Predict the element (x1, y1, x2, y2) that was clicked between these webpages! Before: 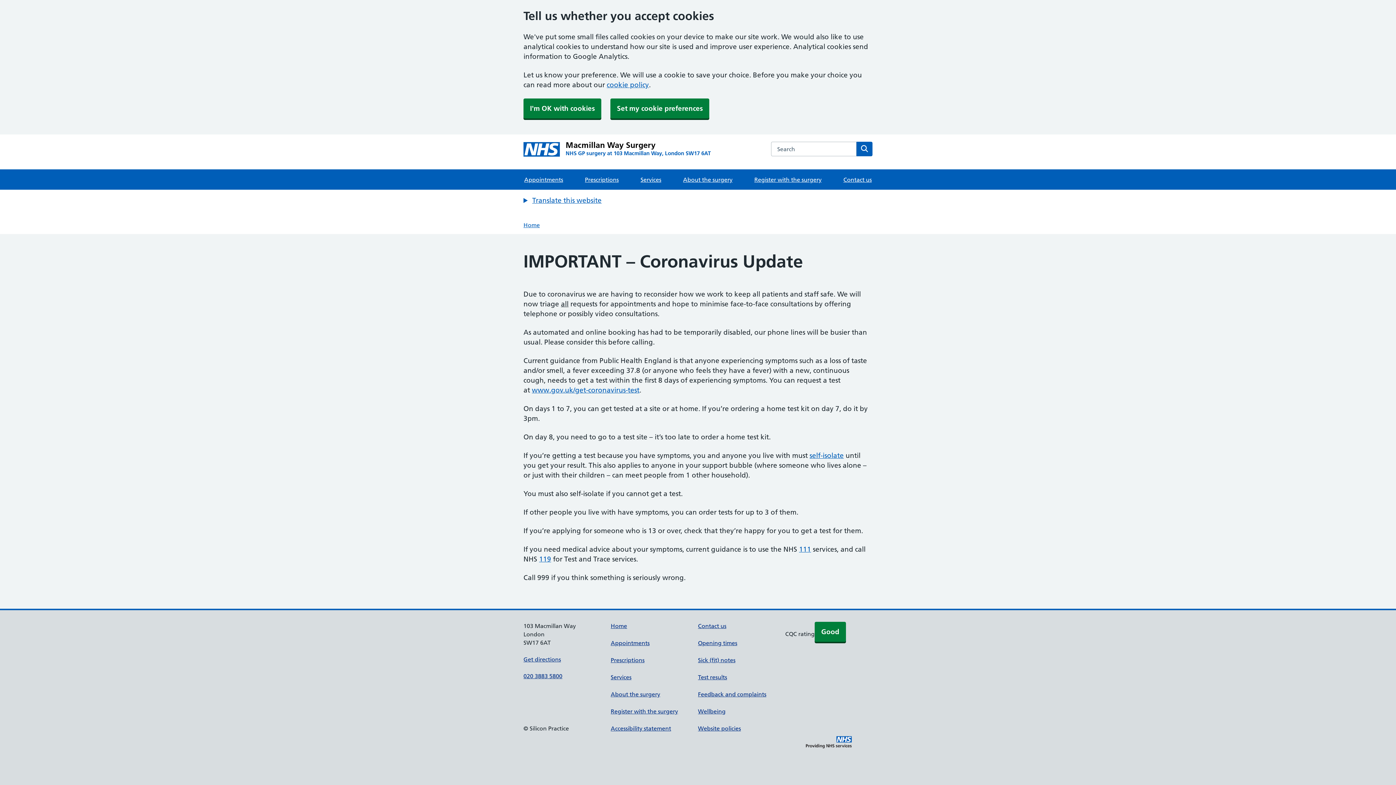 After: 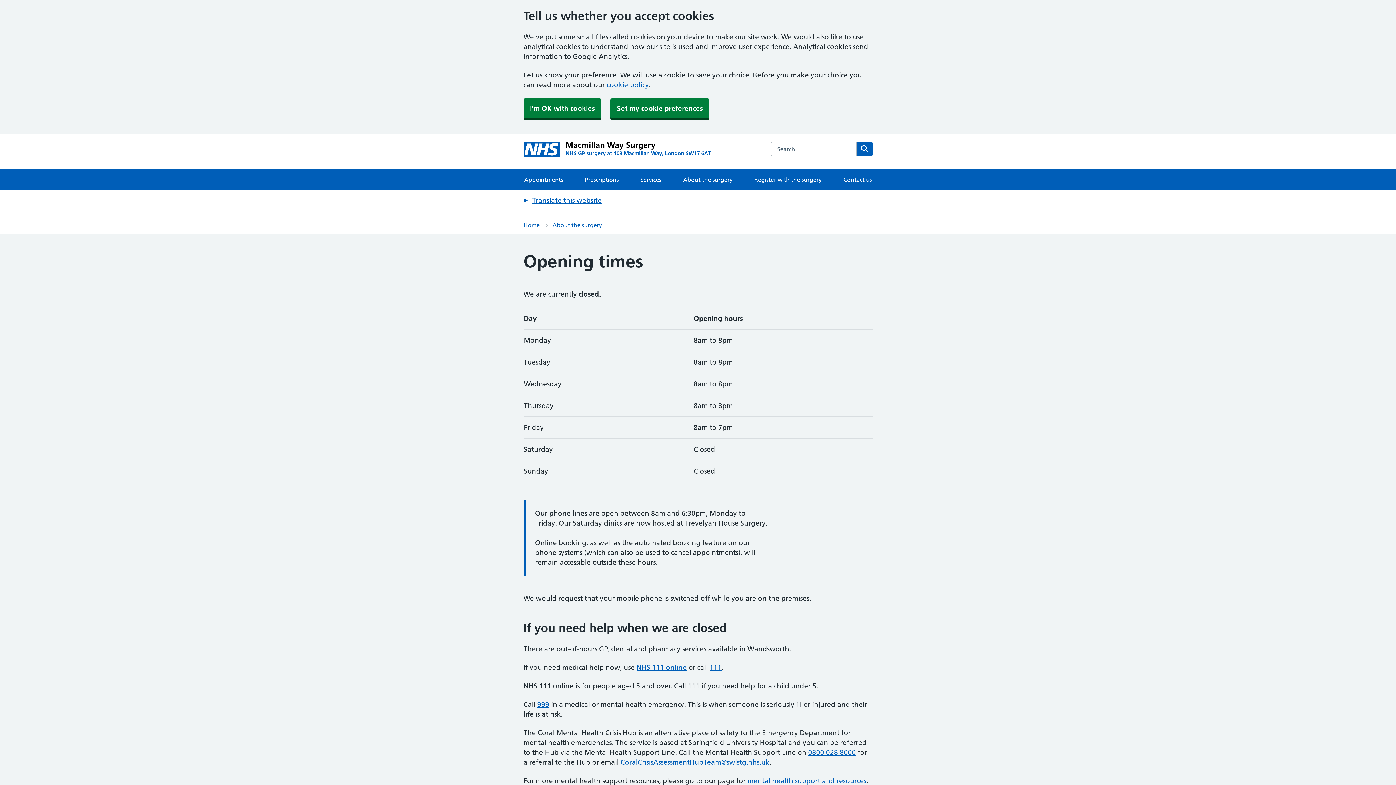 Action: bbox: (698, 639, 737, 646) label: Opening times